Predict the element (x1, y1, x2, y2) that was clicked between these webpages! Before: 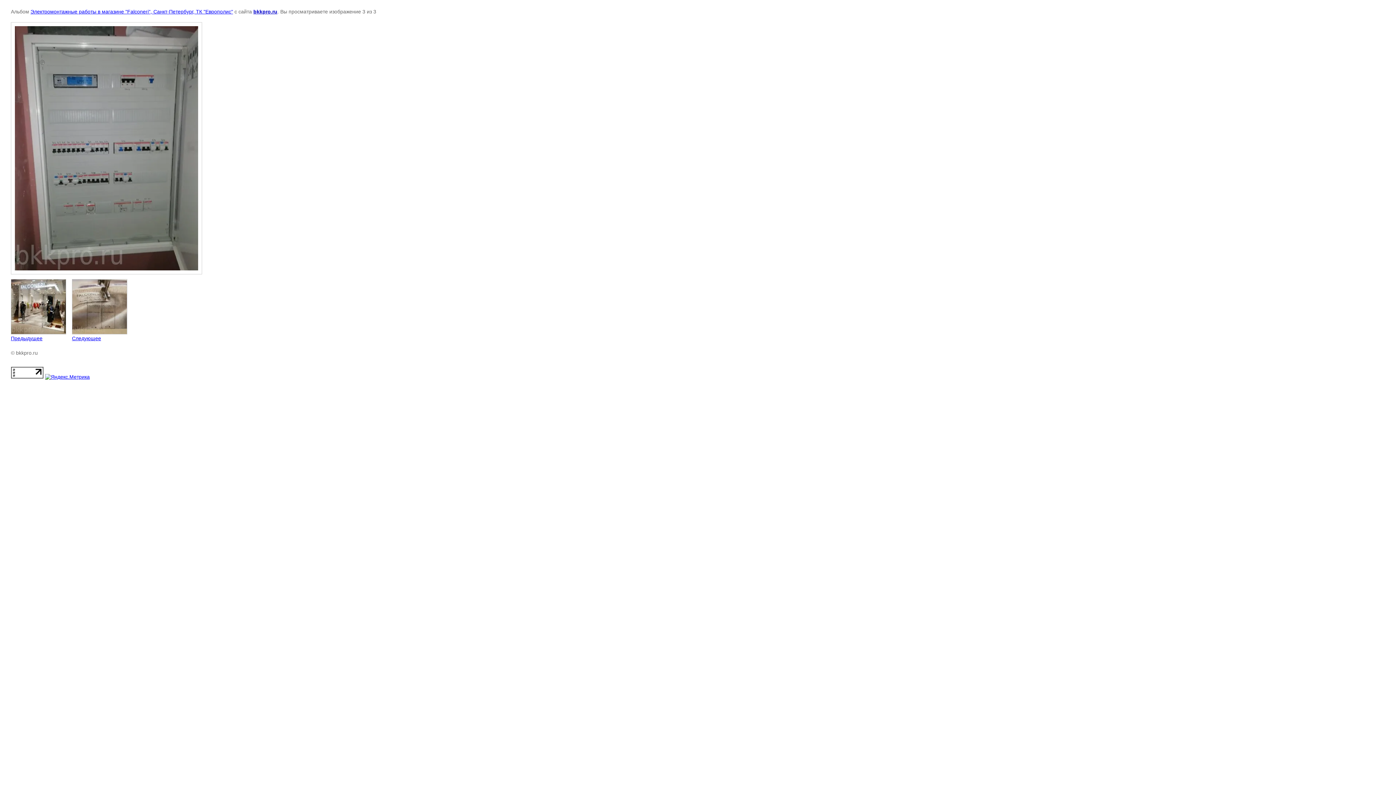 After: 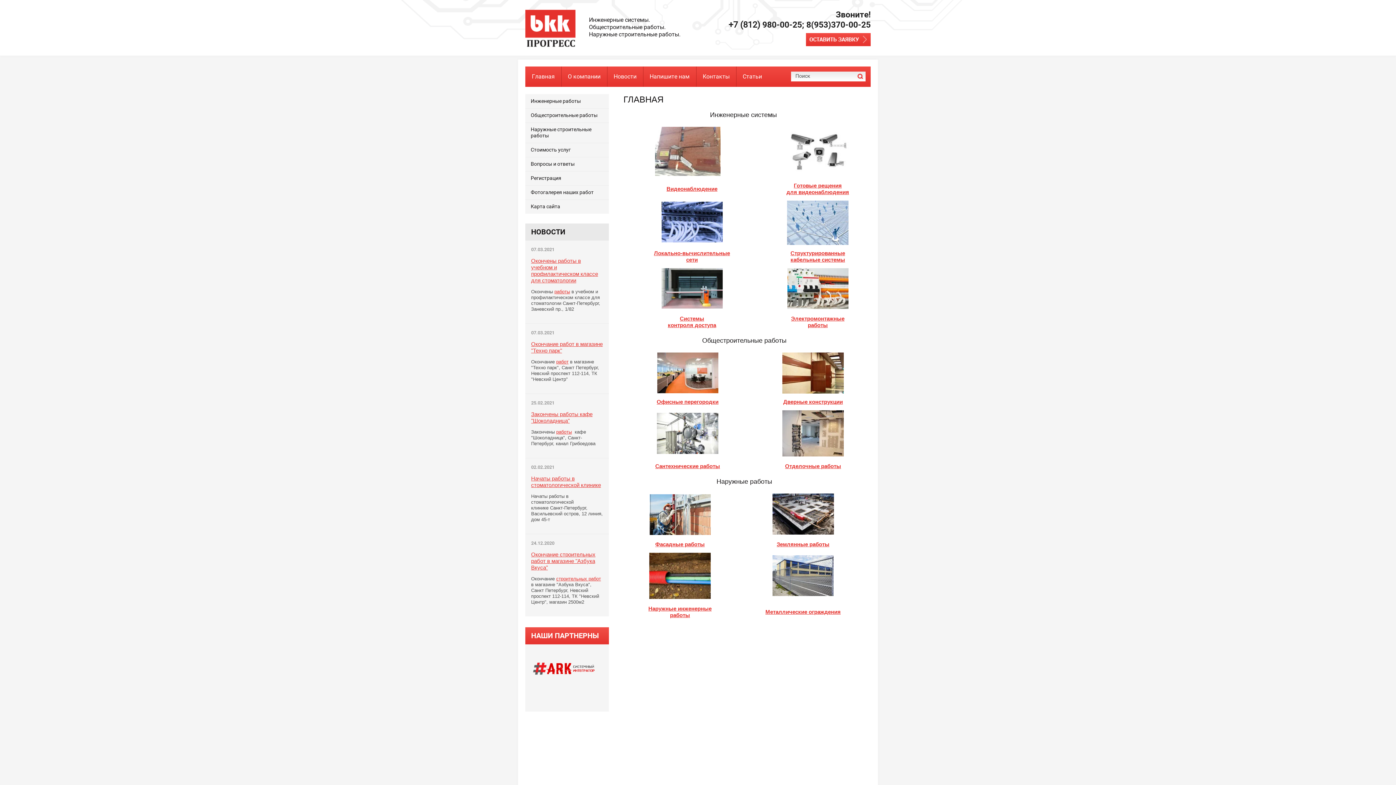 Action: label: bkkpro.ru bbox: (253, 8, 277, 14)